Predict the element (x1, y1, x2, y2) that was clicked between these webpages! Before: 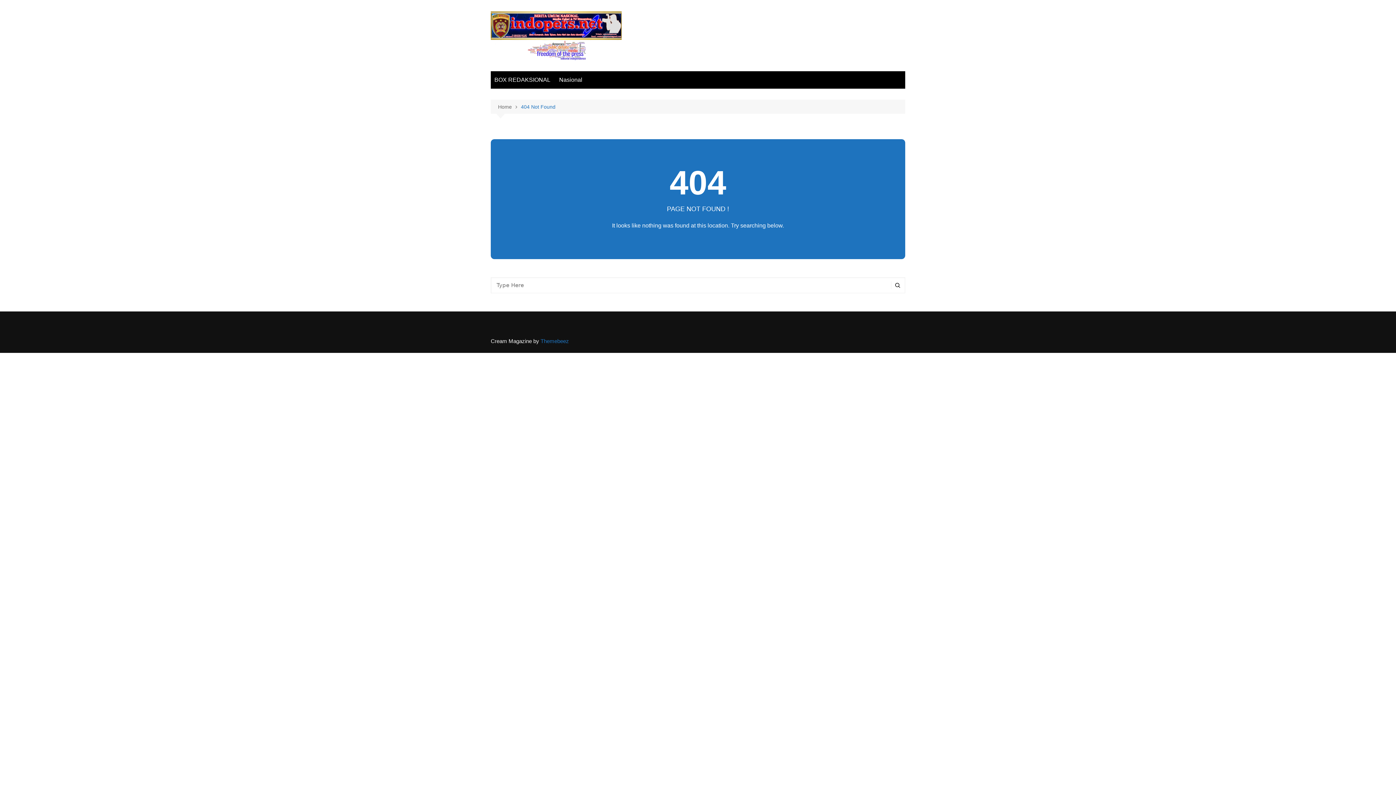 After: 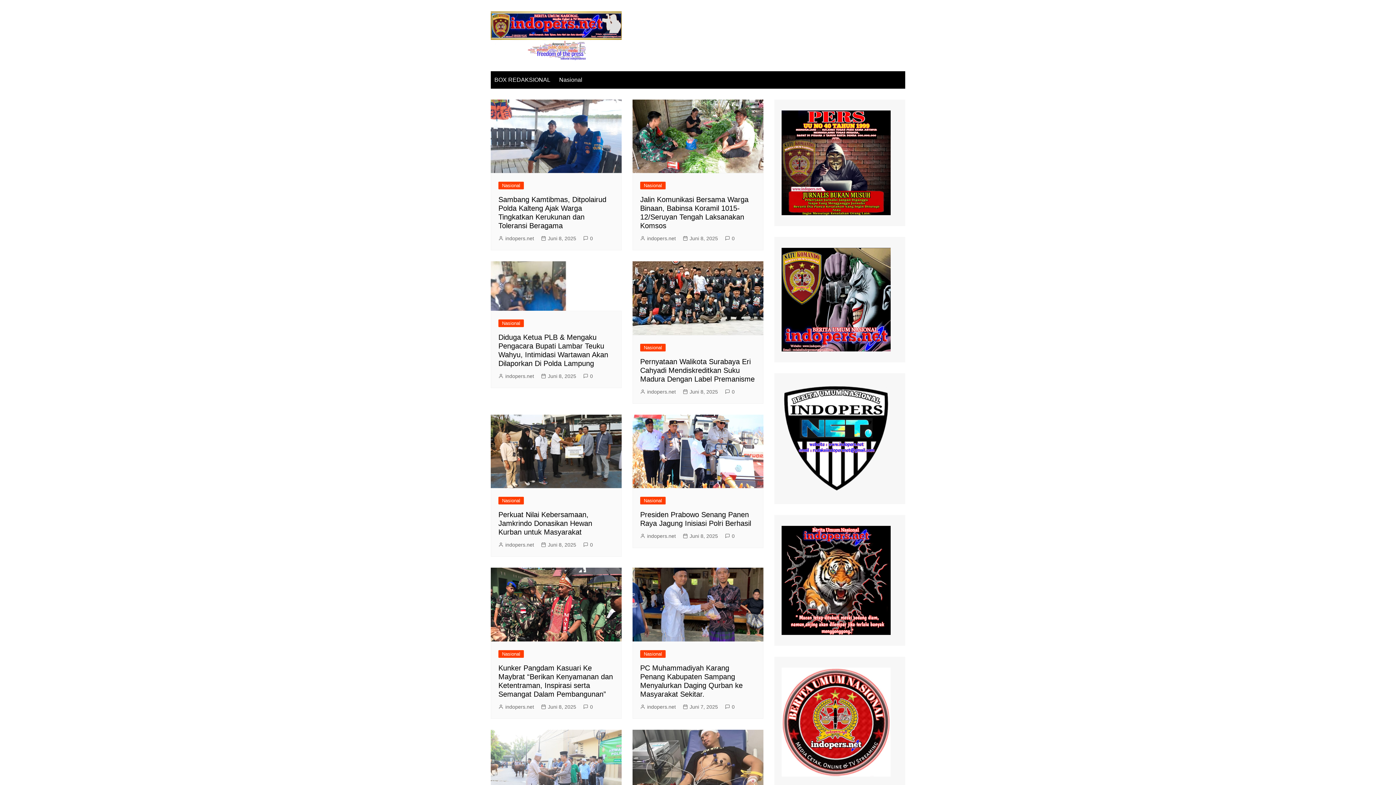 Action: bbox: (498, 102, 521, 110) label: Home